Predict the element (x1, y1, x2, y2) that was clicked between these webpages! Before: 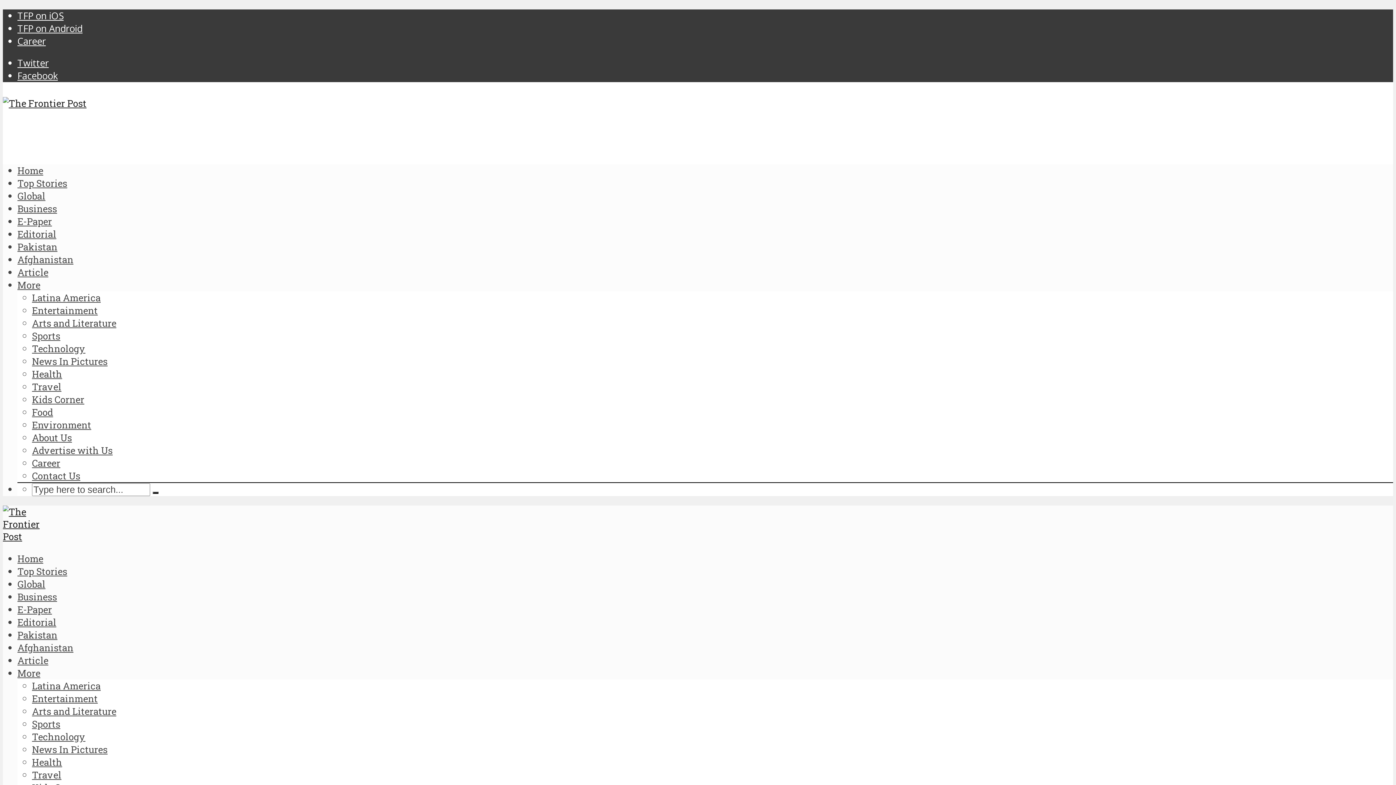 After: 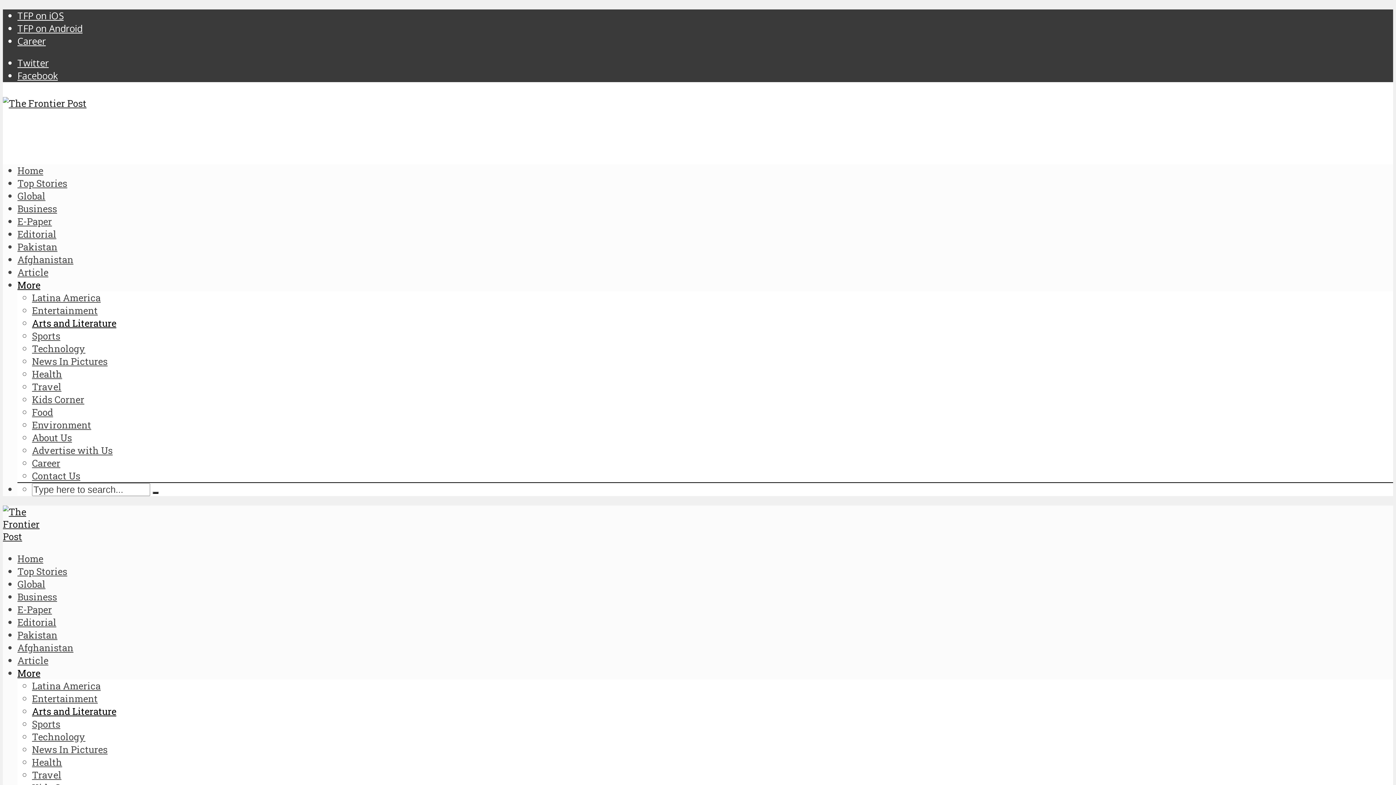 Action: bbox: (32, 317, 116, 329) label: Arts and Literature